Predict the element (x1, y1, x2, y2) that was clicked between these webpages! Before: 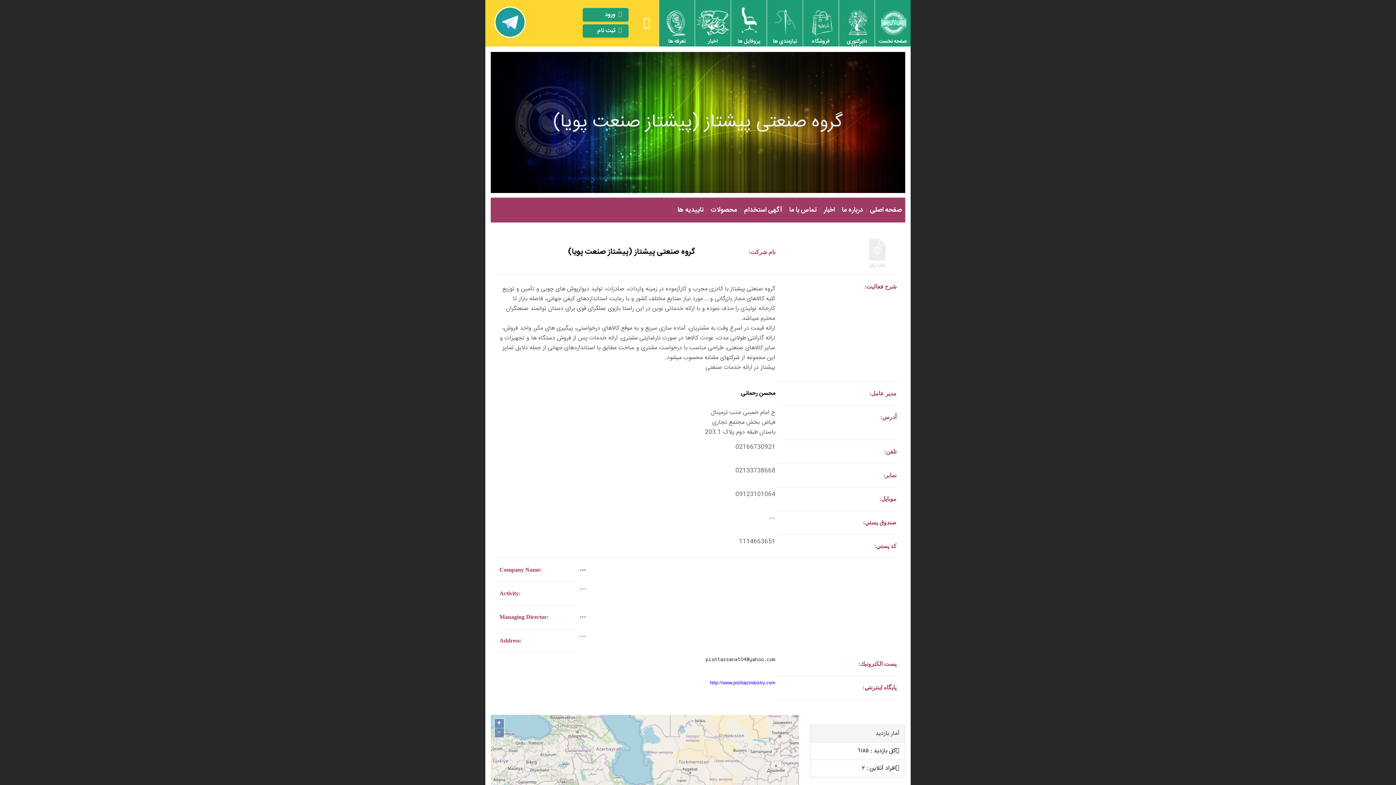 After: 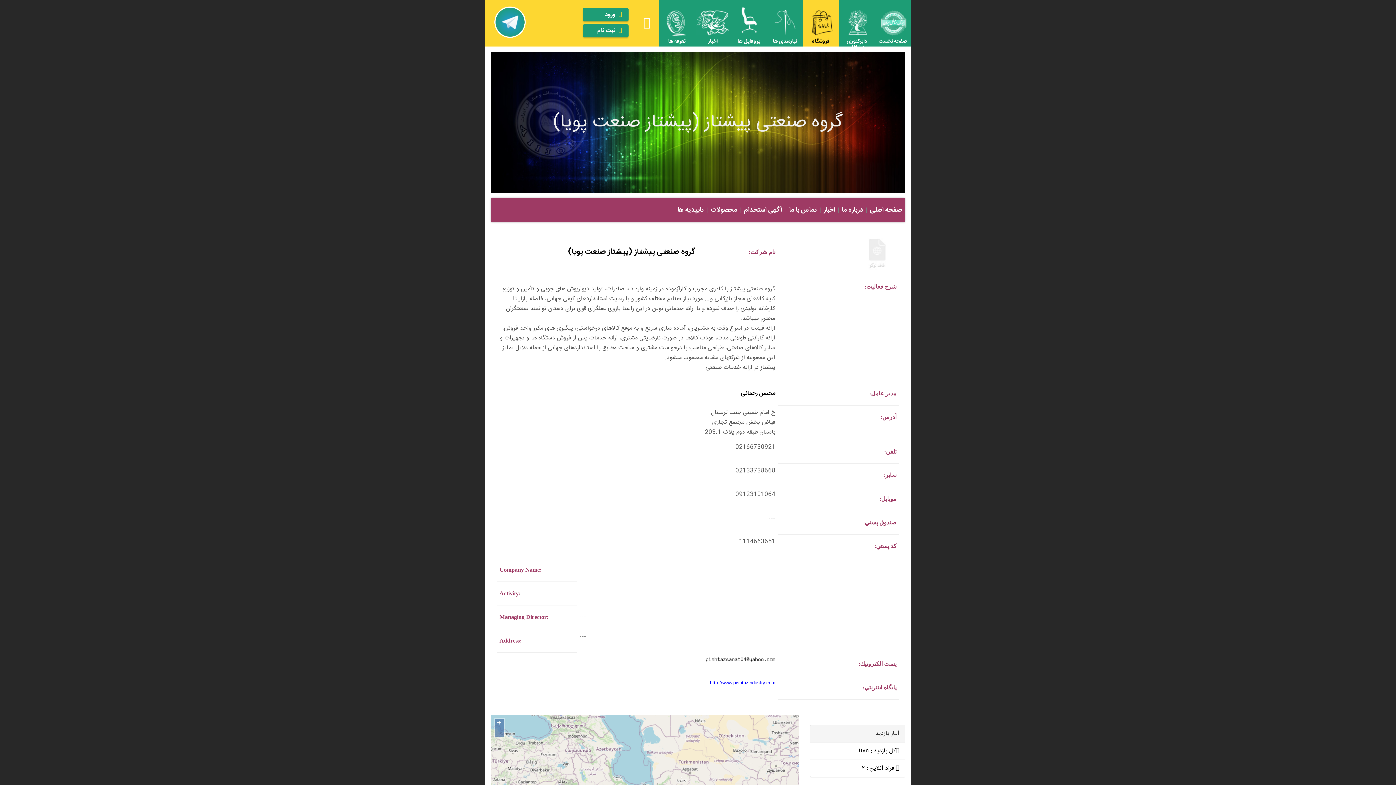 Action: label: فروشگاه bbox: (803, 0, 838, 46)